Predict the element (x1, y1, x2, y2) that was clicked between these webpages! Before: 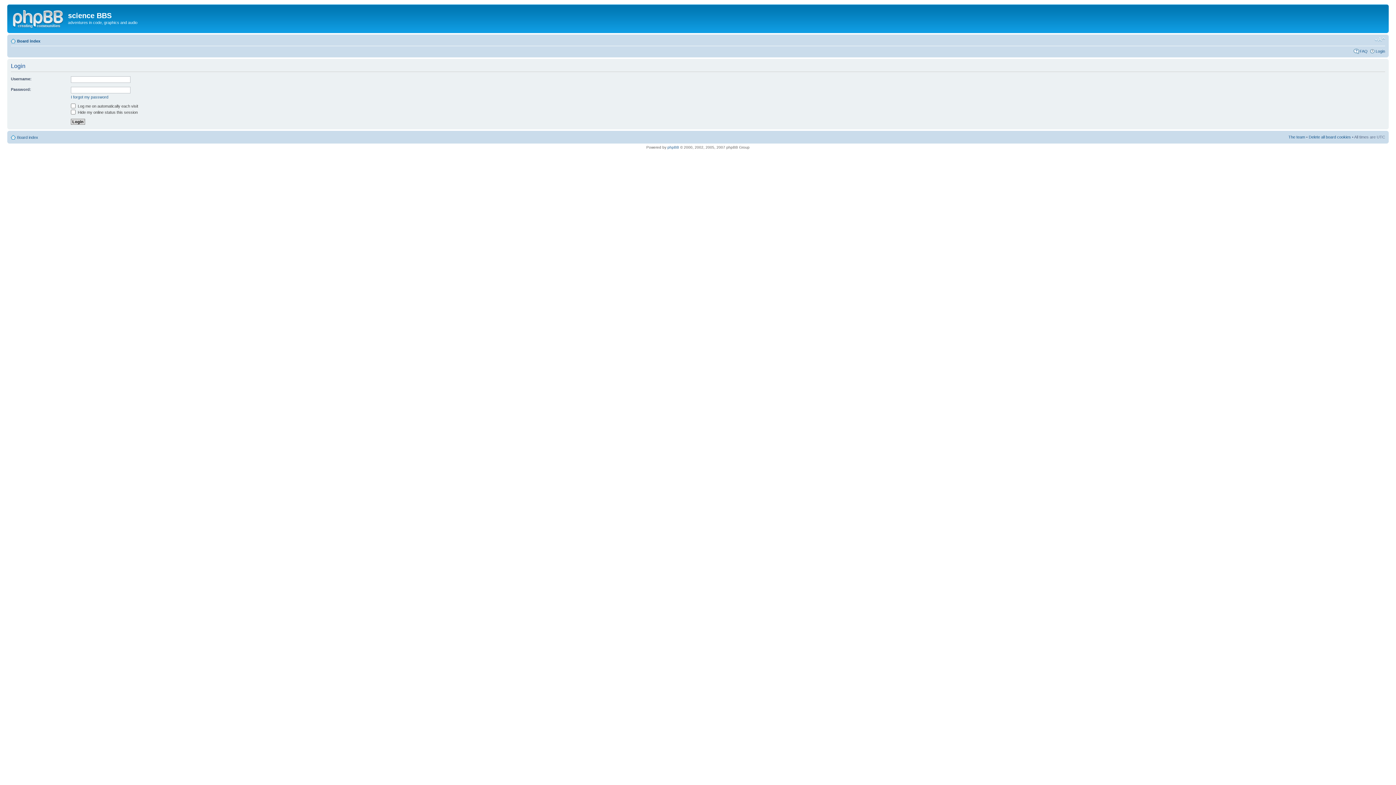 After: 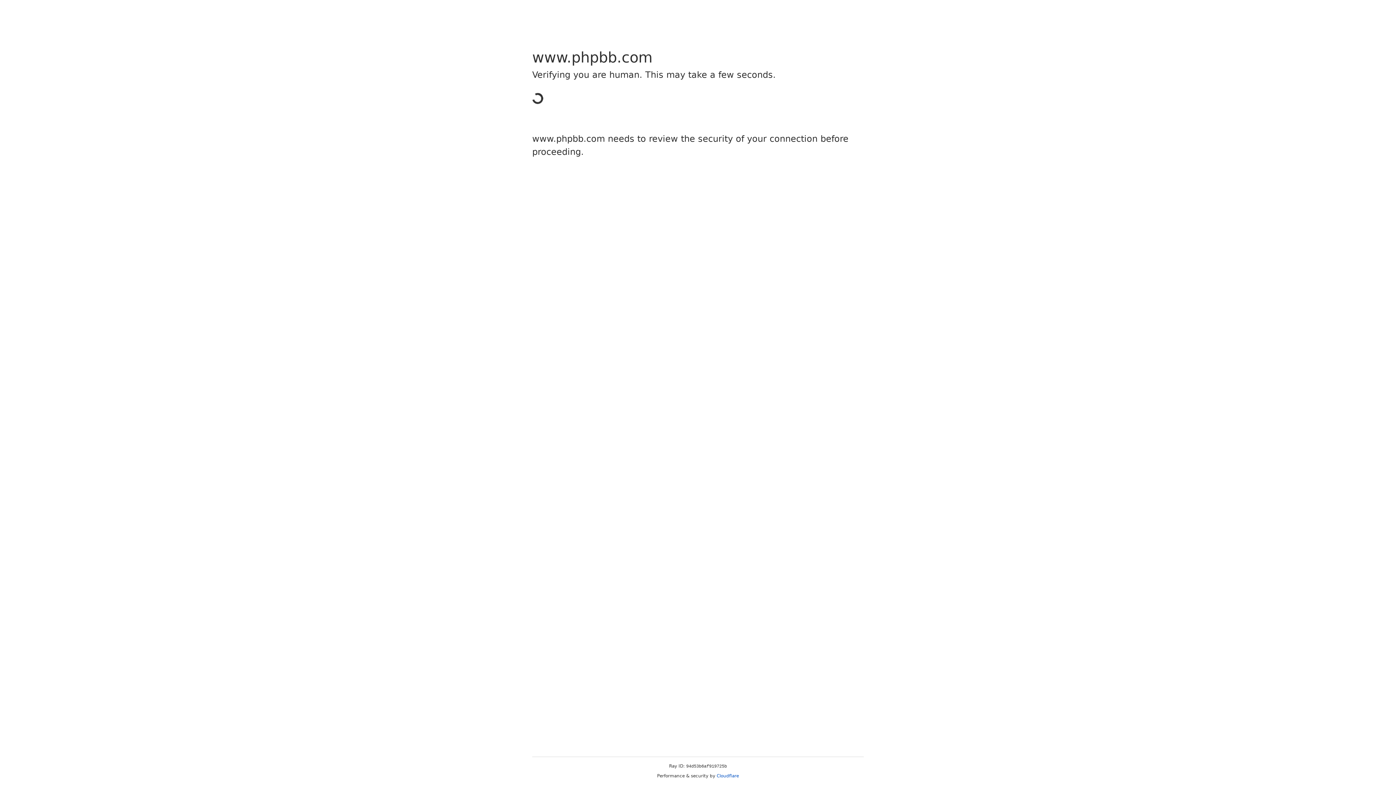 Action: label: phpBB bbox: (667, 145, 679, 149)